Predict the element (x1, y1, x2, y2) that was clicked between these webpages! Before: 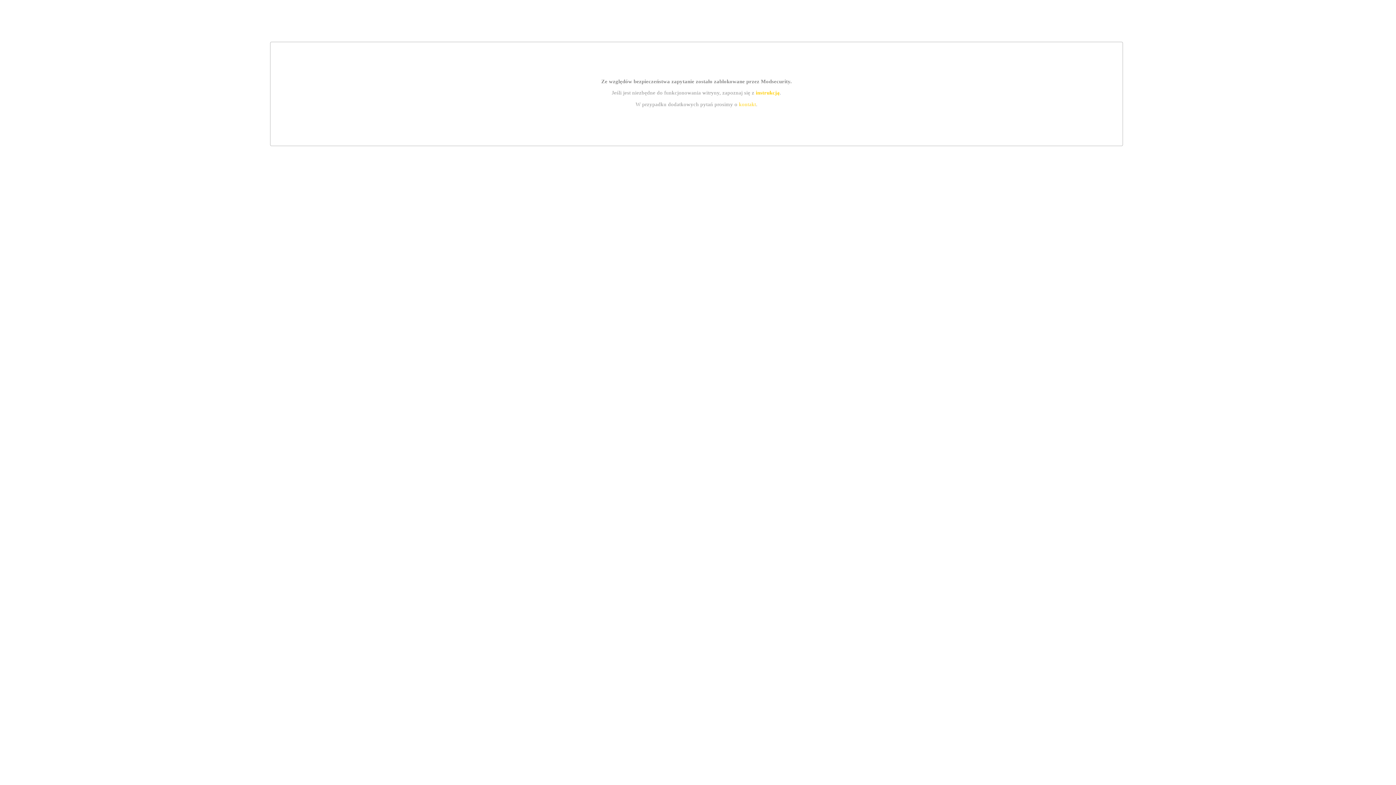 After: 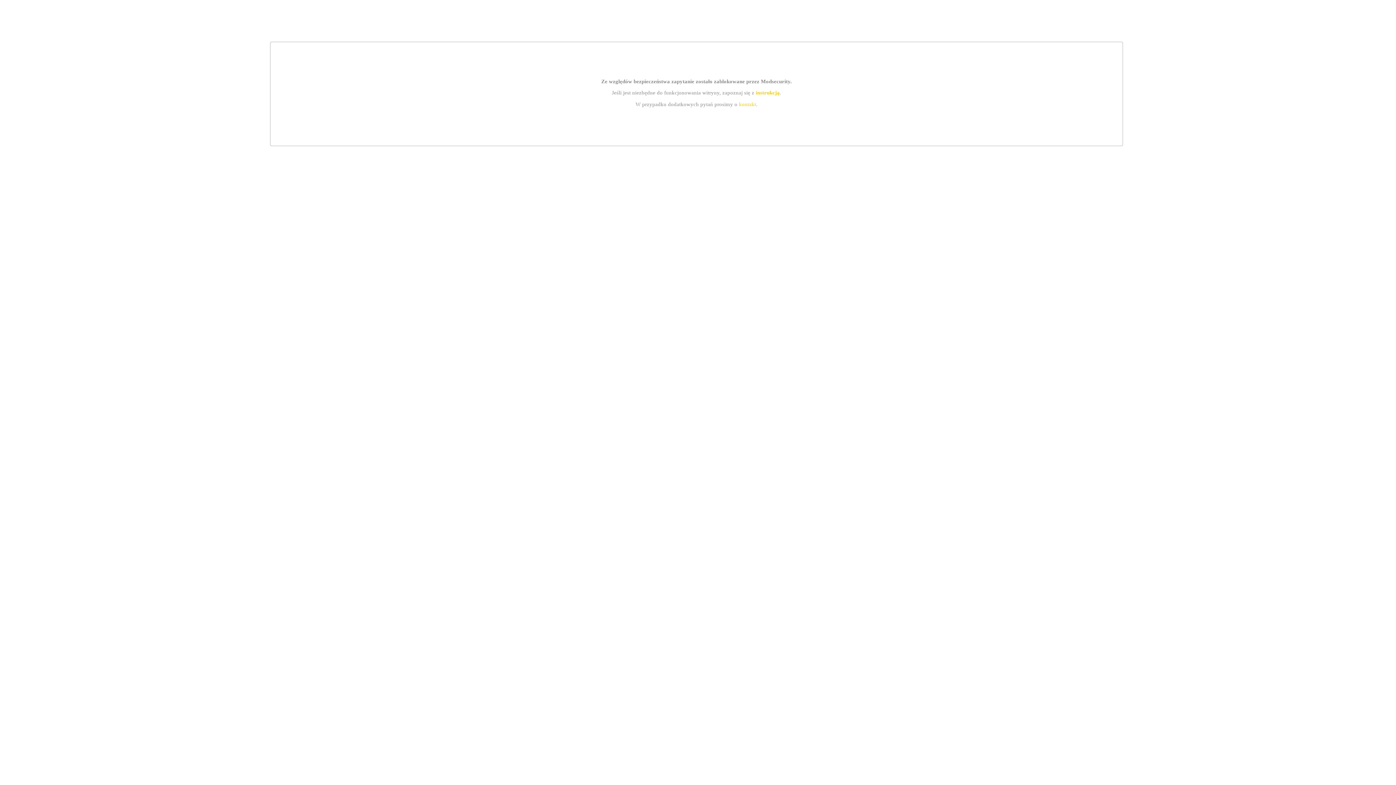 Action: label: kontakt bbox: (739, 101, 756, 107)